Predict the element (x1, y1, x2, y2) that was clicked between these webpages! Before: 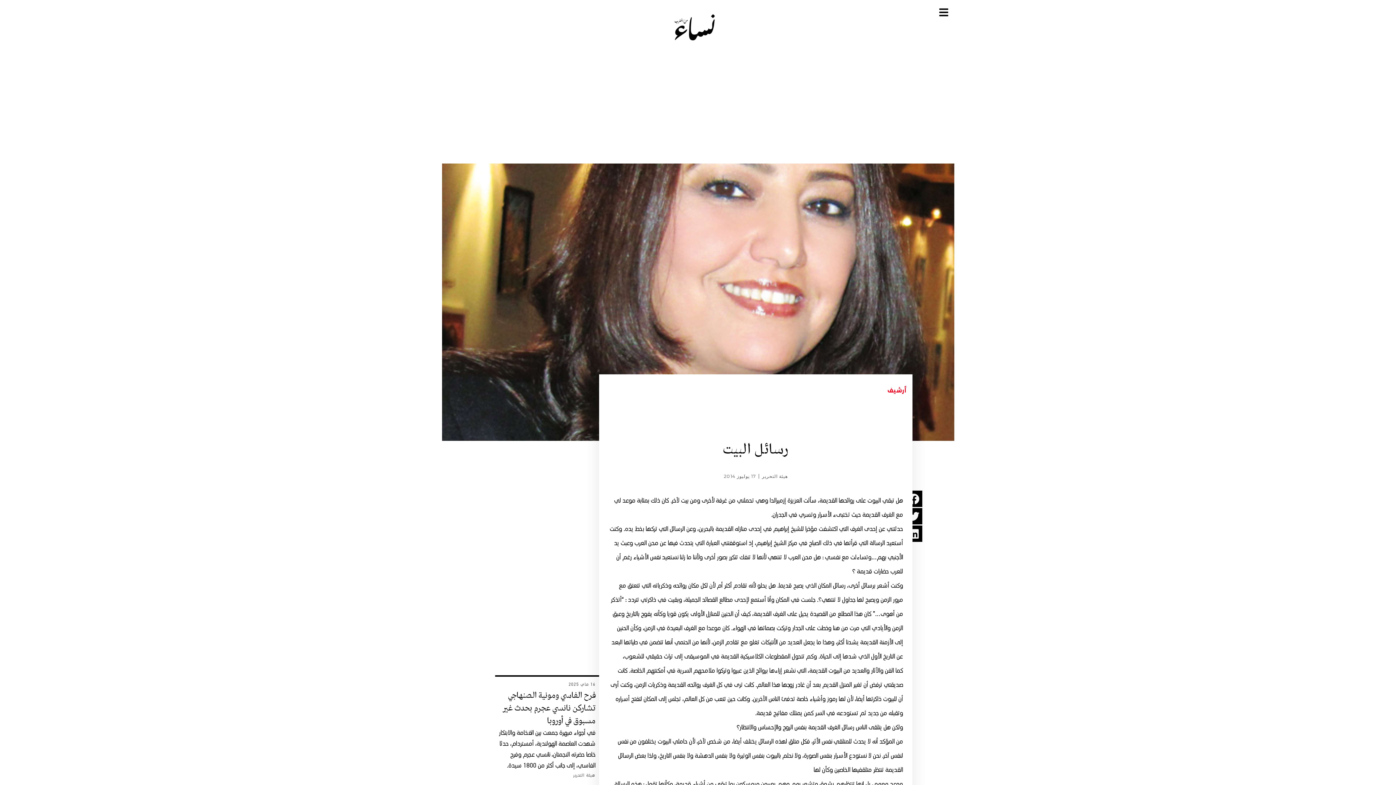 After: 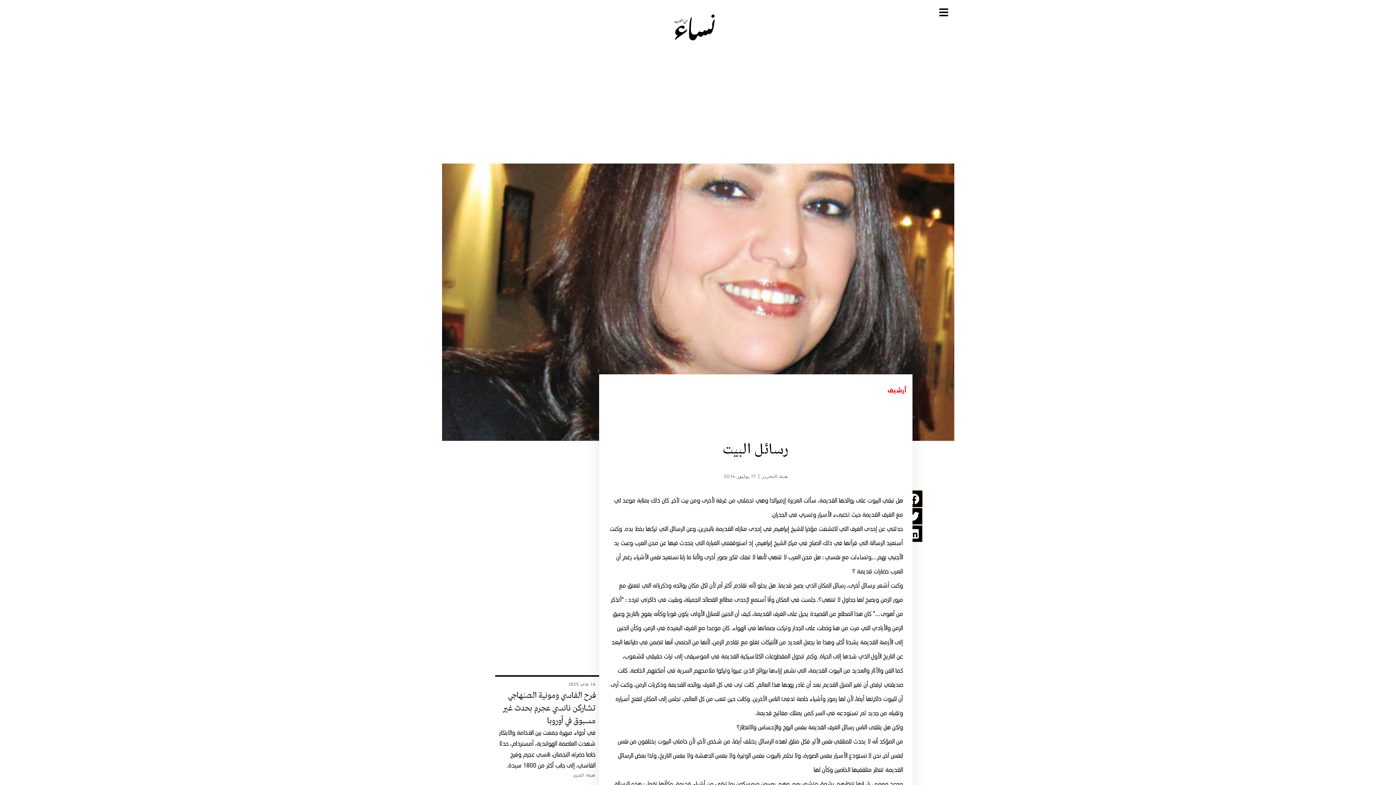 Action: bbox: (905, 491, 922, 507) label: Share on facebook